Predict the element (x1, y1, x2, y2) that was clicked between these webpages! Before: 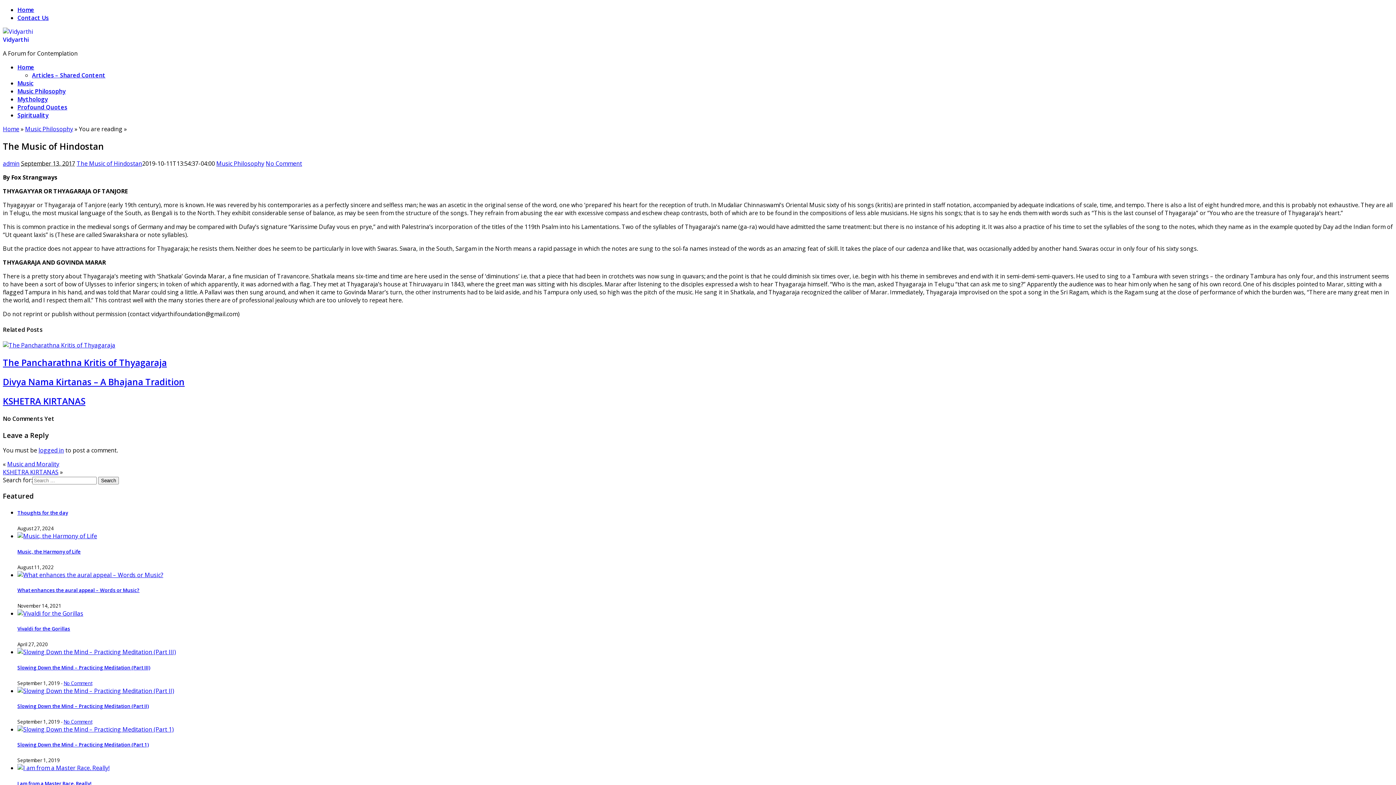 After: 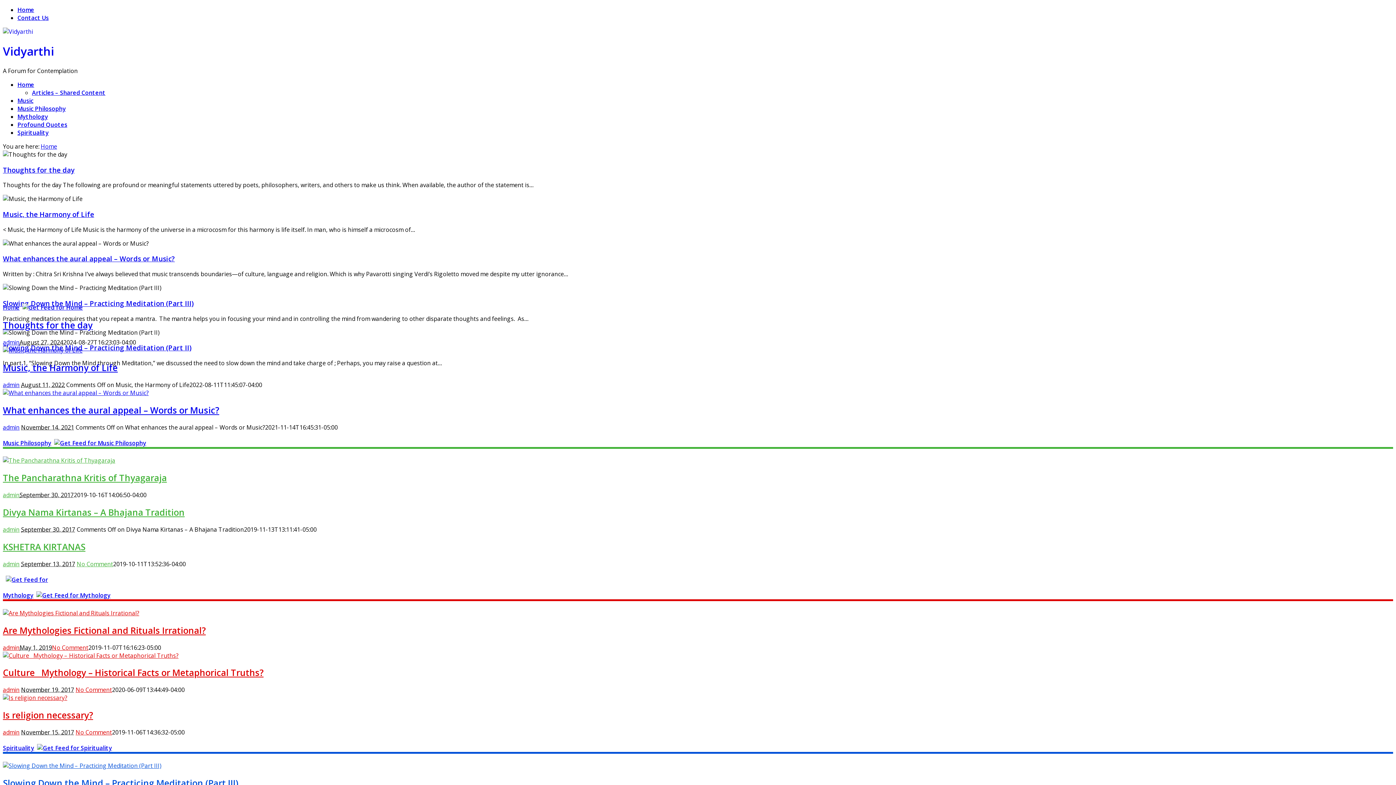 Action: label: Vidyarthi bbox: (2, 35, 28, 43)